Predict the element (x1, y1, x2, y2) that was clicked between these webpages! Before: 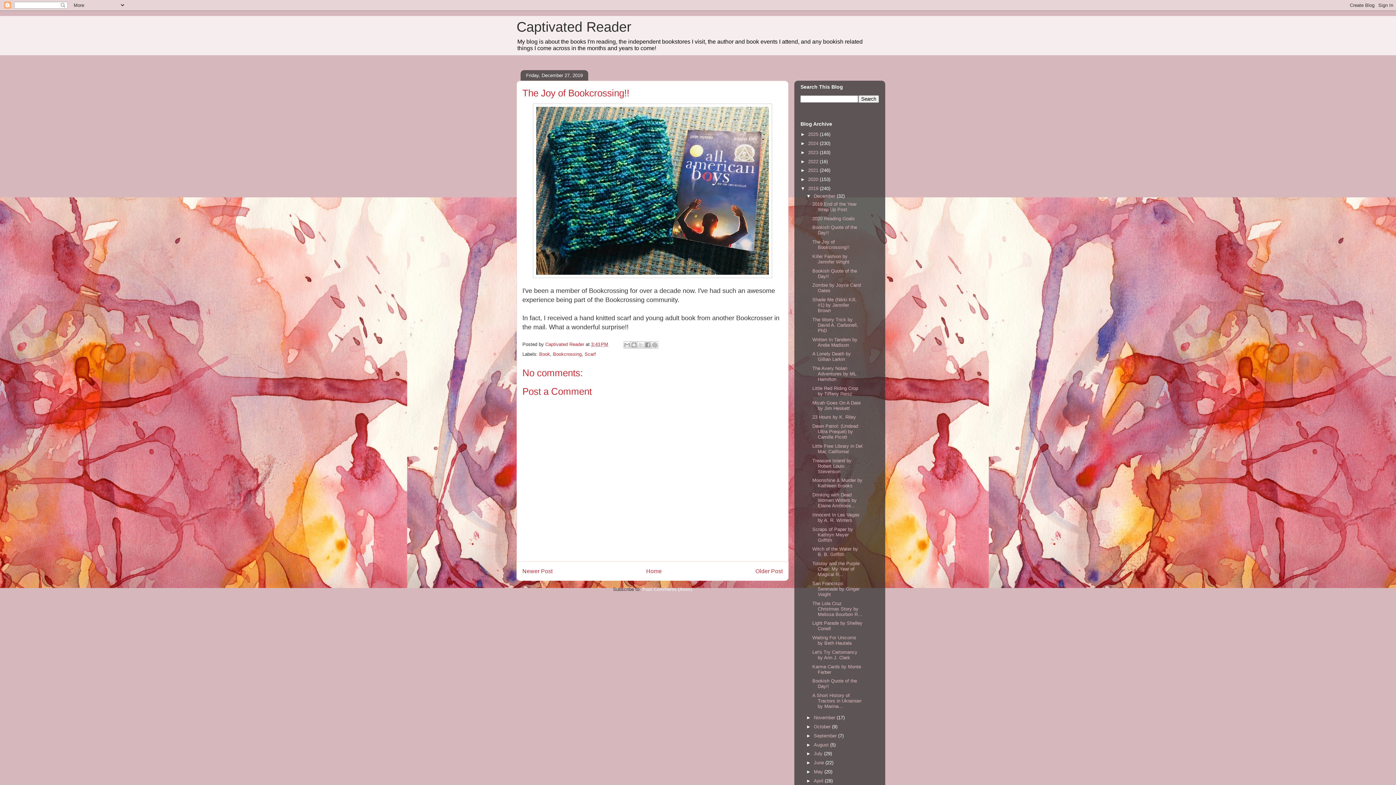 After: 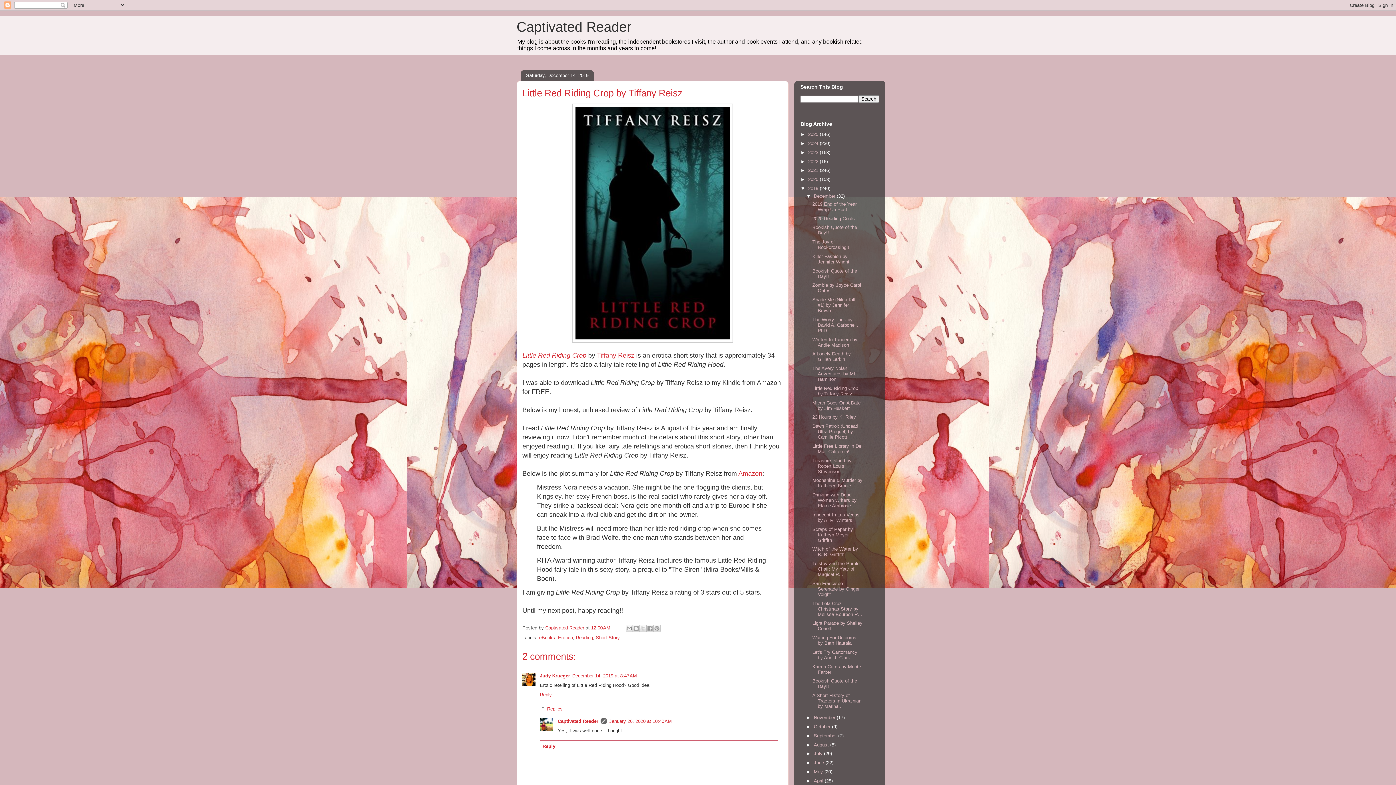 Action: bbox: (812, 385, 858, 396) label: Little Red Riding Crop by Tiffany Reisz